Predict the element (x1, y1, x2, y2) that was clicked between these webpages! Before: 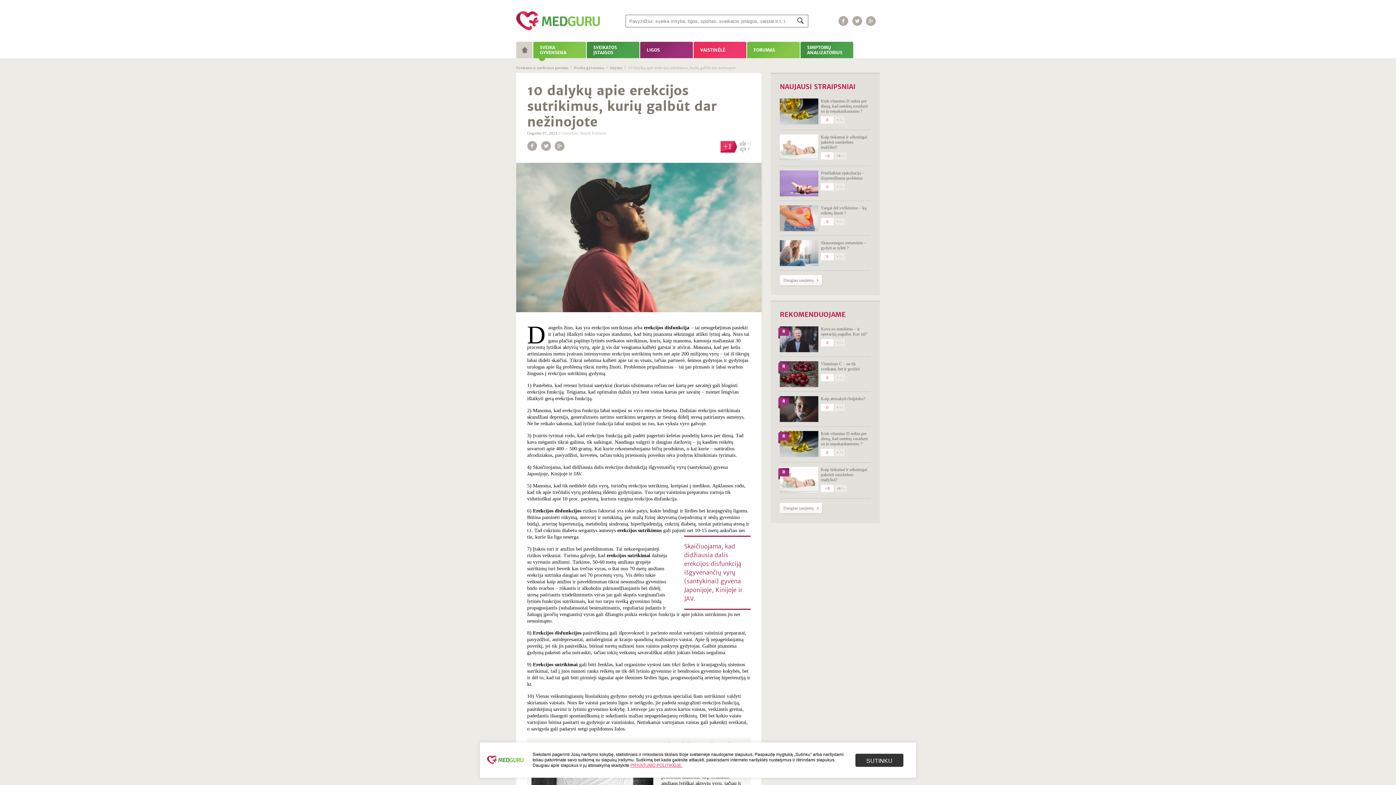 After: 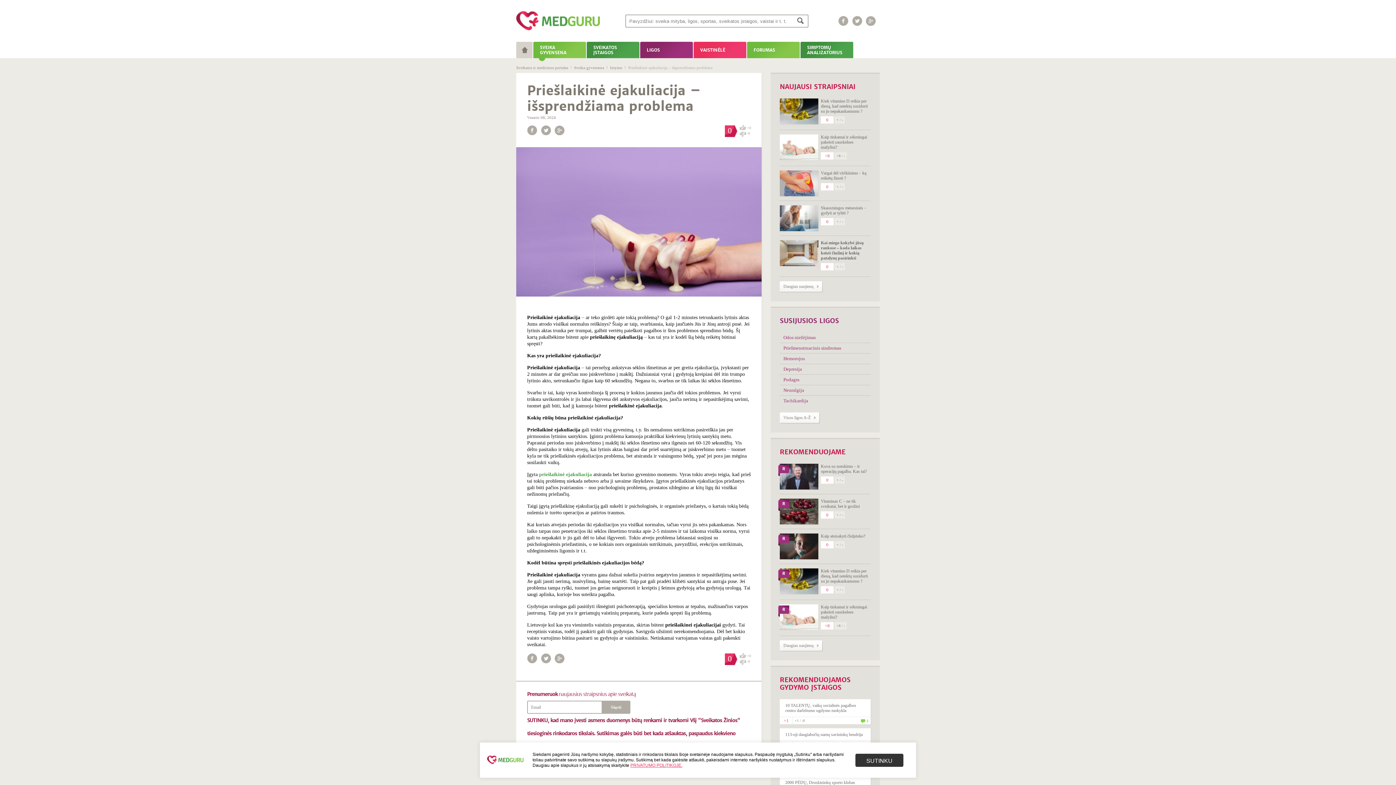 Action: bbox: (821, 170, 870, 180) label: Priešlaikinė ejakuliacija – išsprendžiama problema